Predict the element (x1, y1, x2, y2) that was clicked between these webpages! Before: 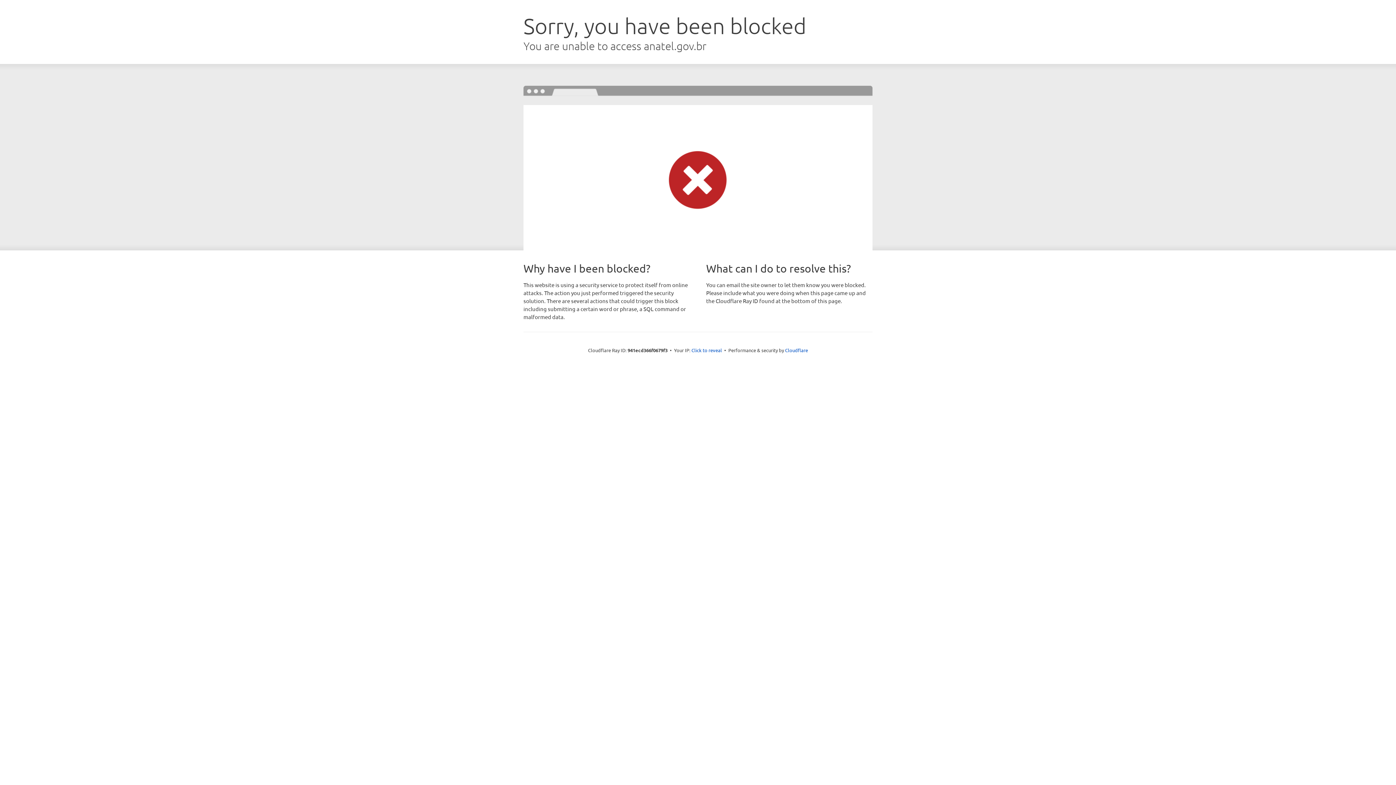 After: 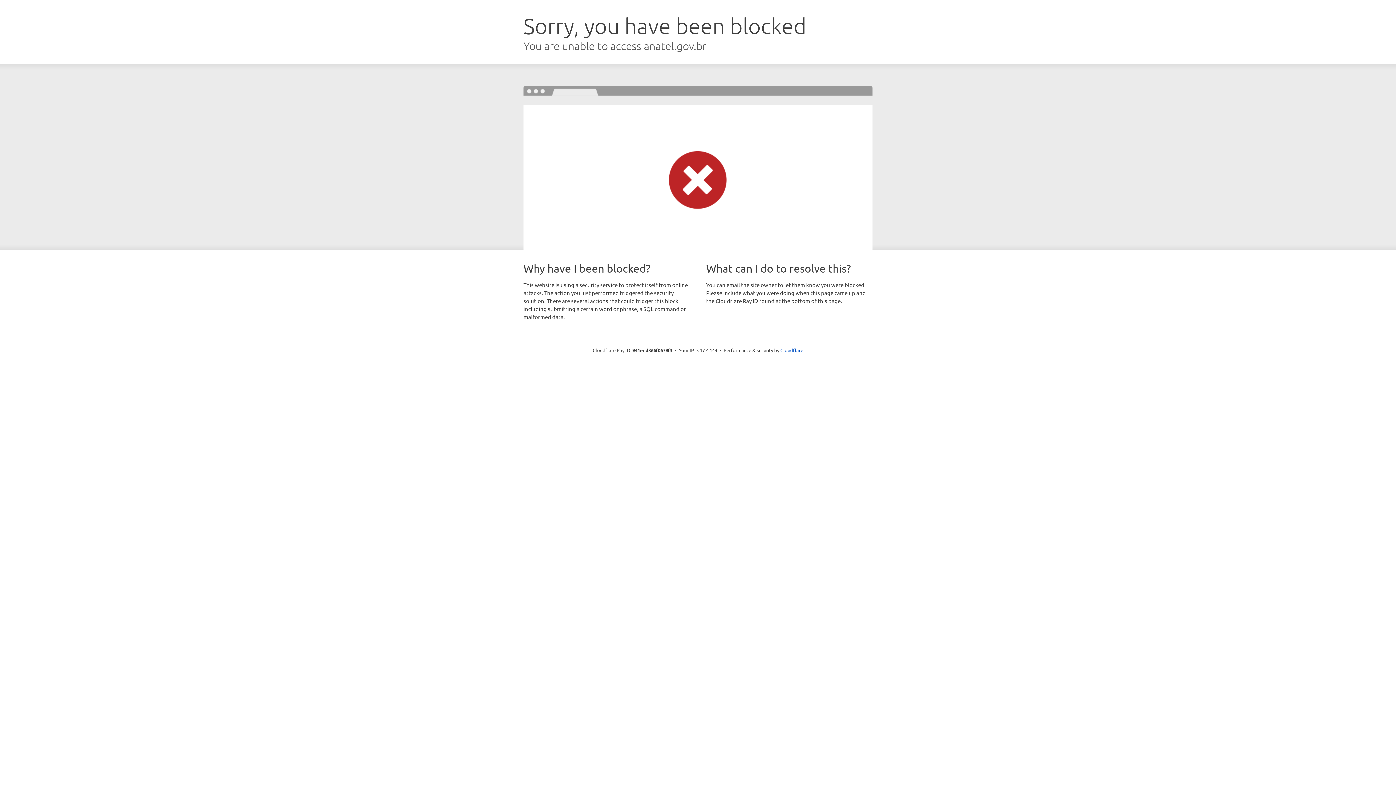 Action: bbox: (691, 346, 722, 353) label: Click to reveal